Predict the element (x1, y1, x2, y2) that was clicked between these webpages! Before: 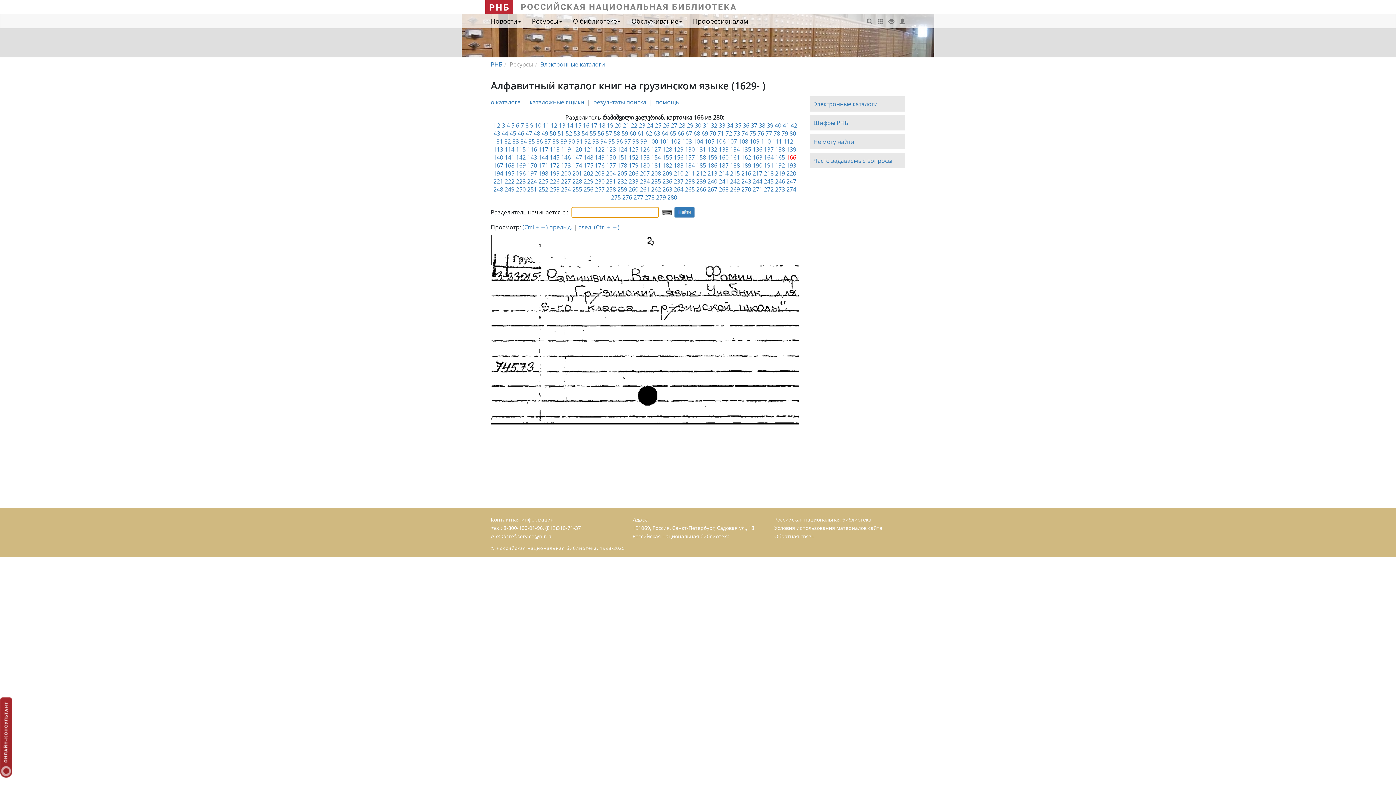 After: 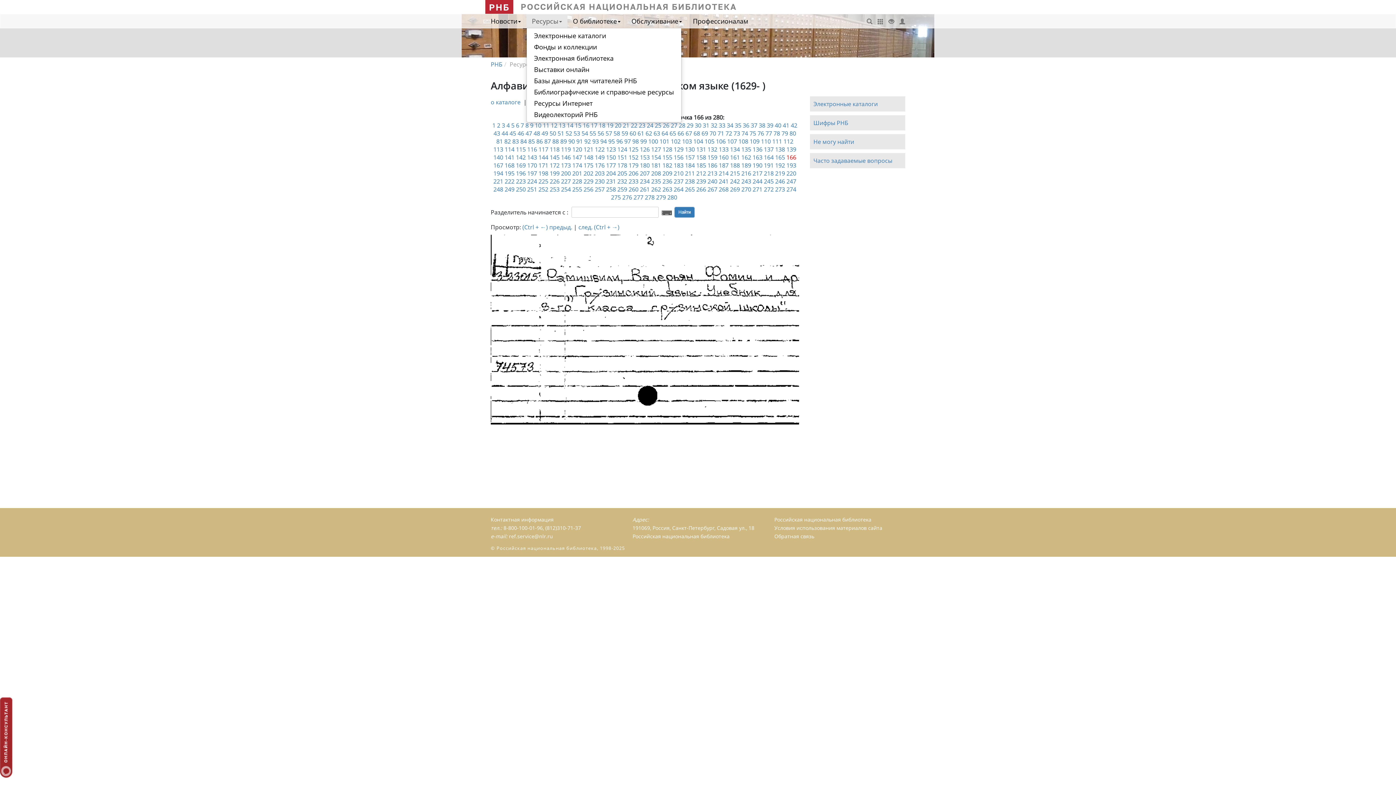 Action: bbox: (526, 14, 567, 28) label: Ресурсы